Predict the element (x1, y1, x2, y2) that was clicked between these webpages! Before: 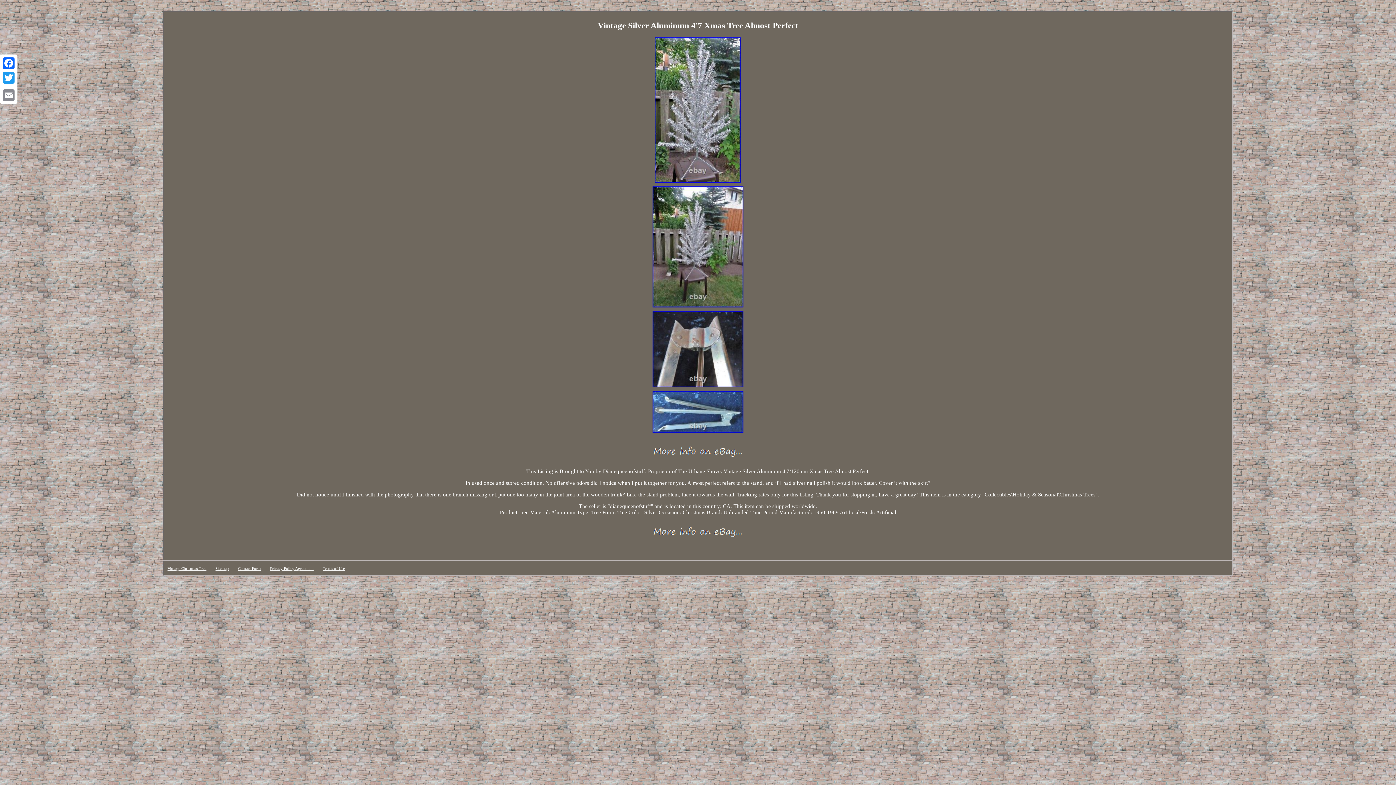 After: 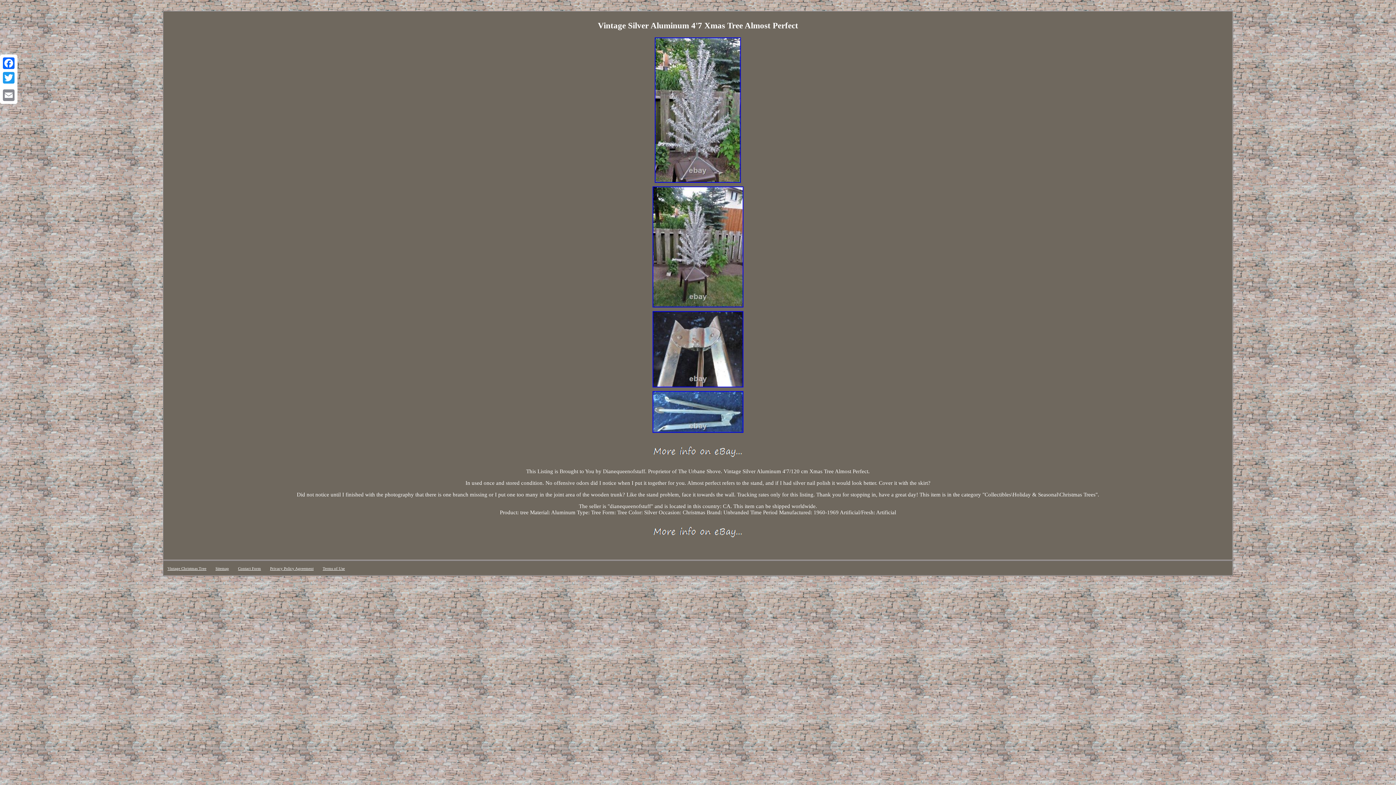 Action: bbox: (651, 304, 744, 309)